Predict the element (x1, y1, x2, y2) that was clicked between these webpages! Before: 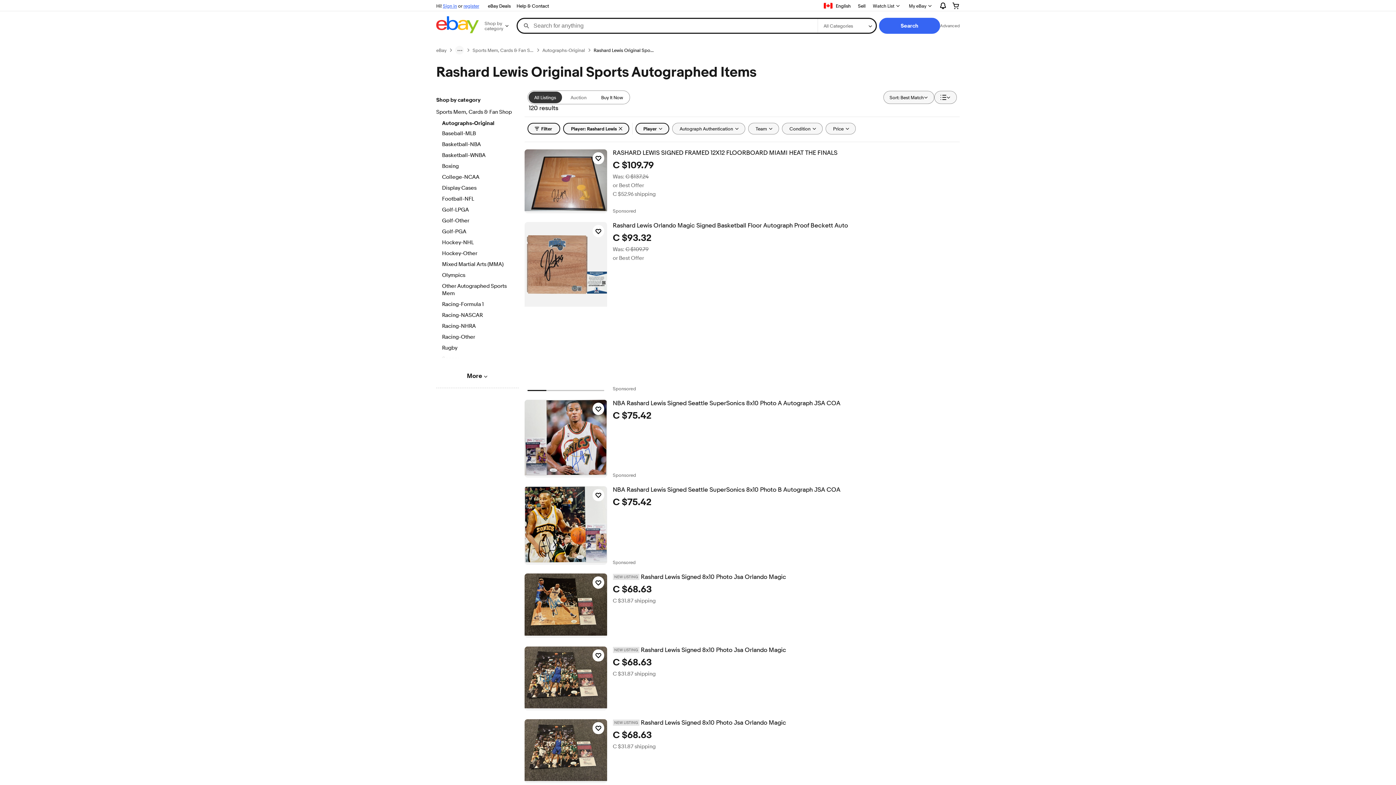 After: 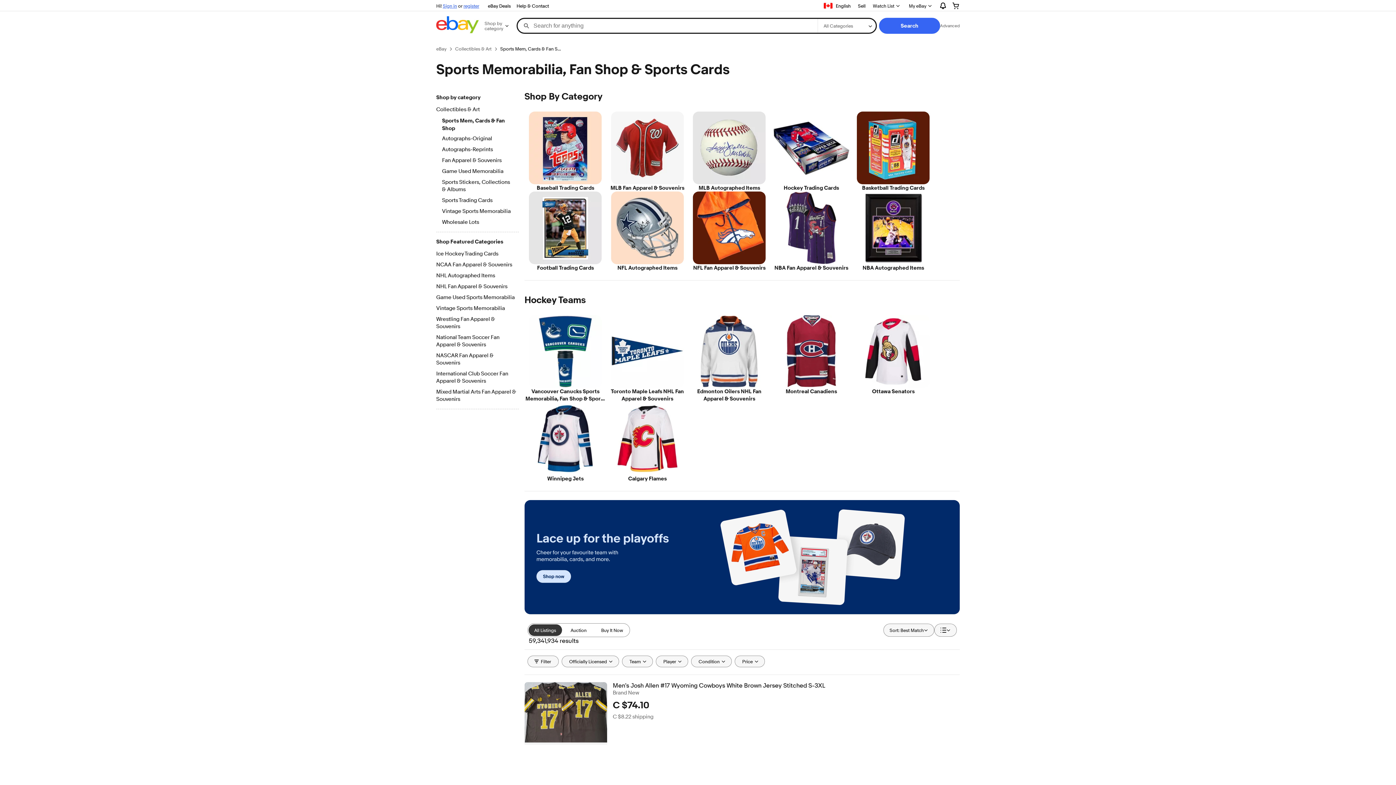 Action: bbox: (472, 47, 533, 53) label: Sports Mem, Cards & Fan Shop